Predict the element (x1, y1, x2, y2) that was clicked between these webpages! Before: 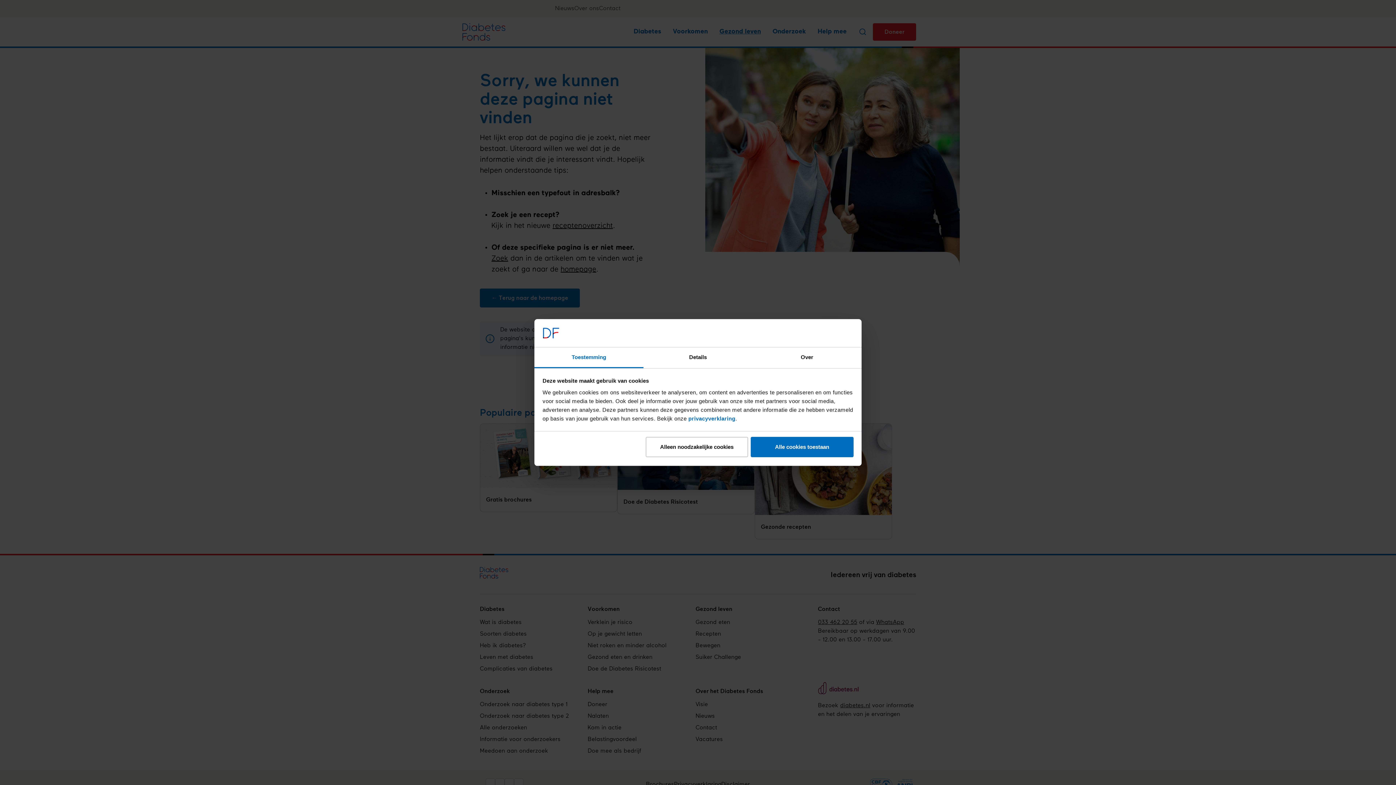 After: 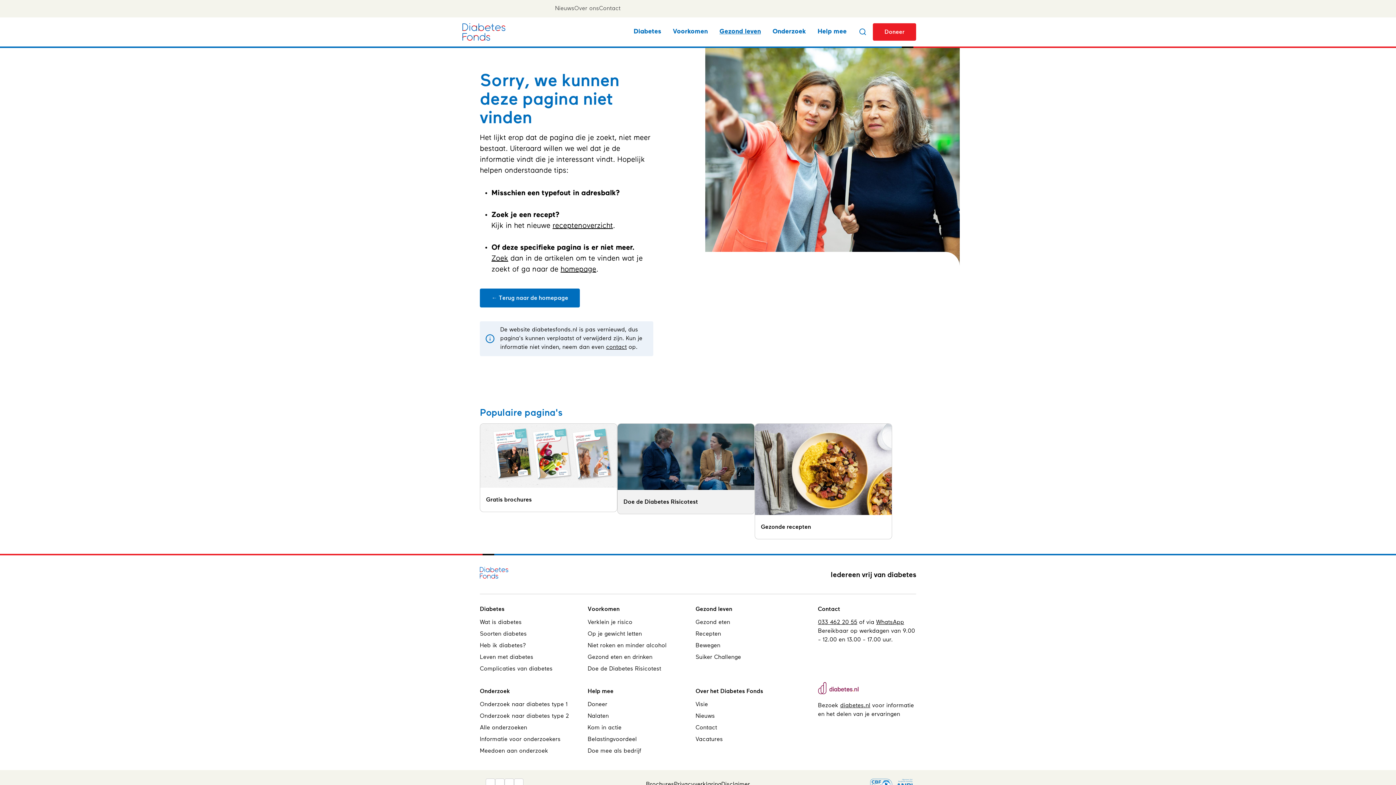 Action: label: Alleen noodzakelijke cookies bbox: (645, 437, 748, 457)